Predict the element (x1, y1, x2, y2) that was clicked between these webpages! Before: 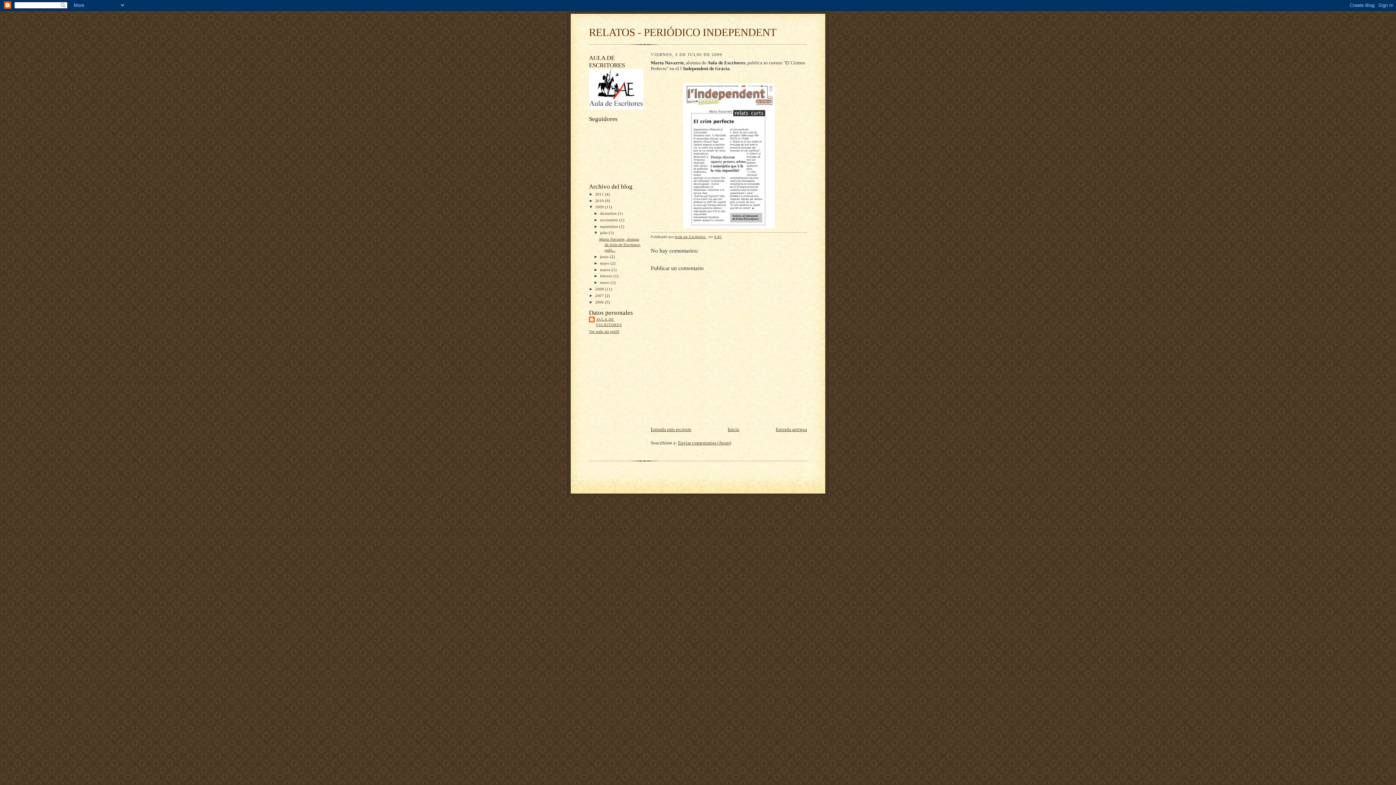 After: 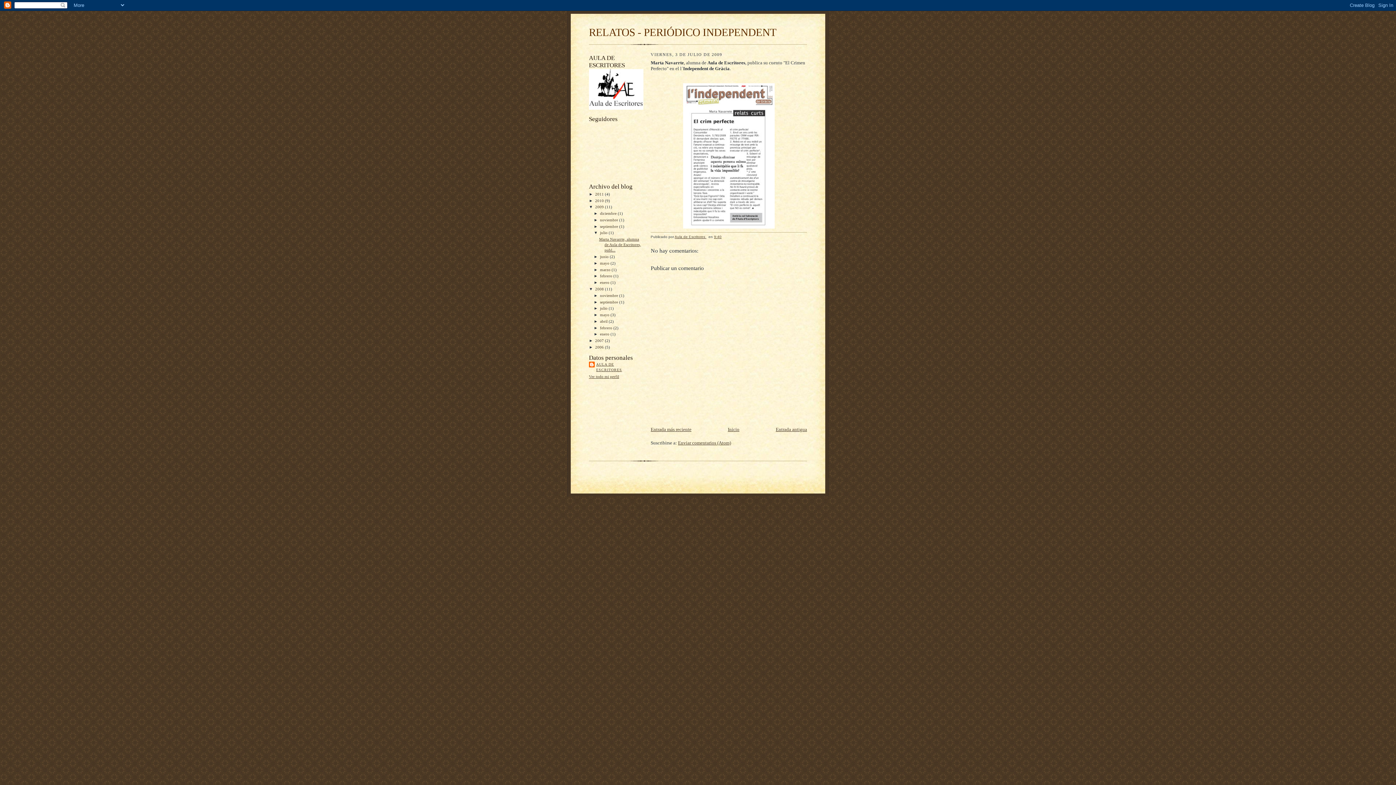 Action: bbox: (589, 286, 595, 291) label: ►  